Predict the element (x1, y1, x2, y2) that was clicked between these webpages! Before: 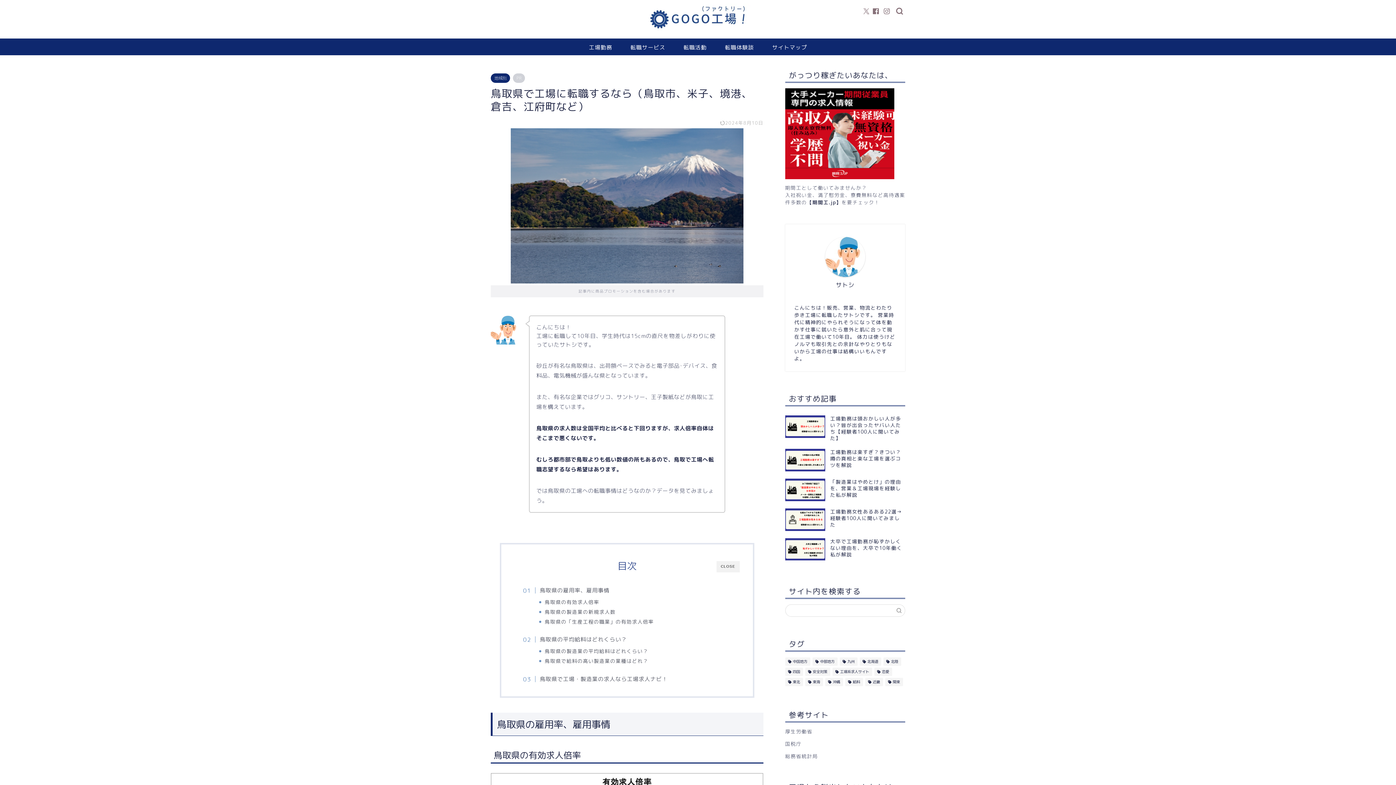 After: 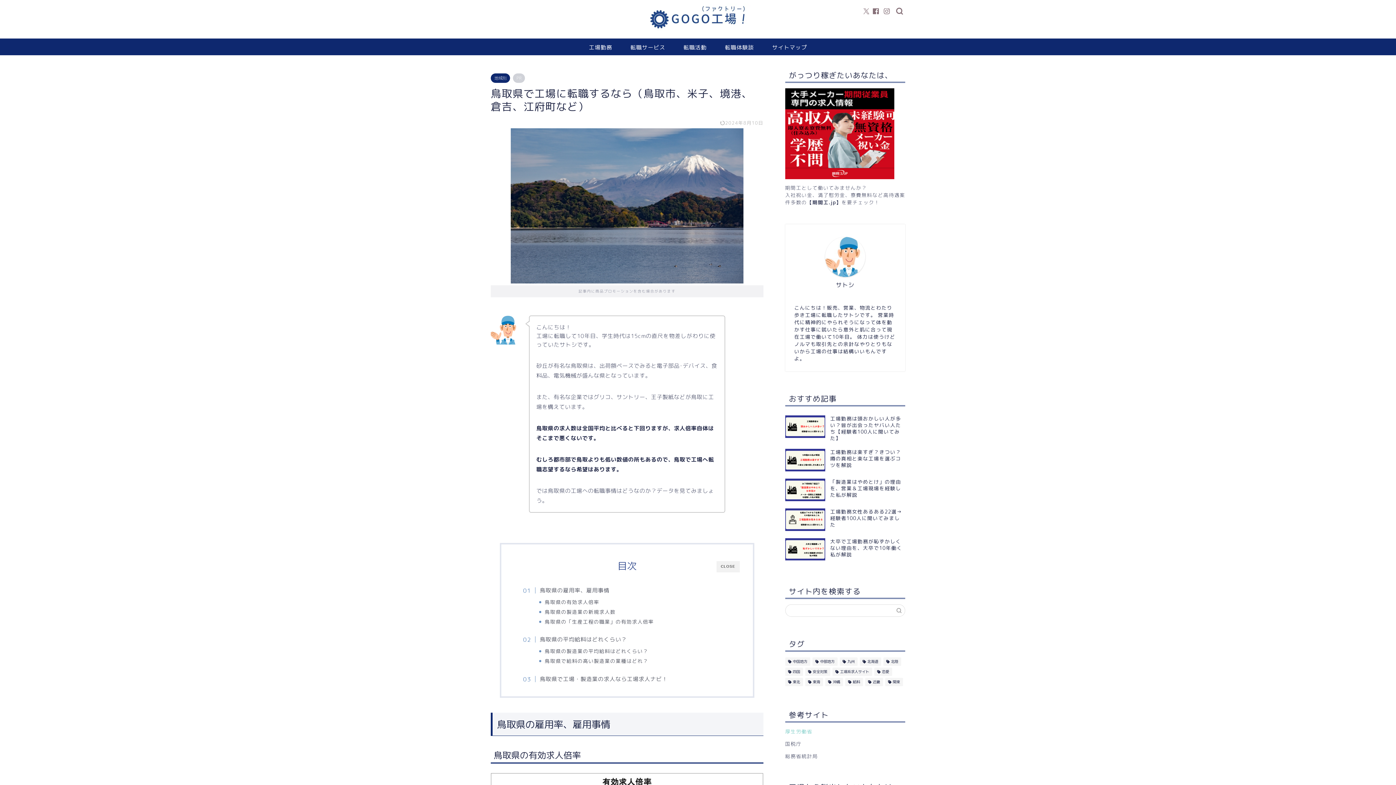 Action: label: 厚生労働省 bbox: (785, 728, 812, 735)